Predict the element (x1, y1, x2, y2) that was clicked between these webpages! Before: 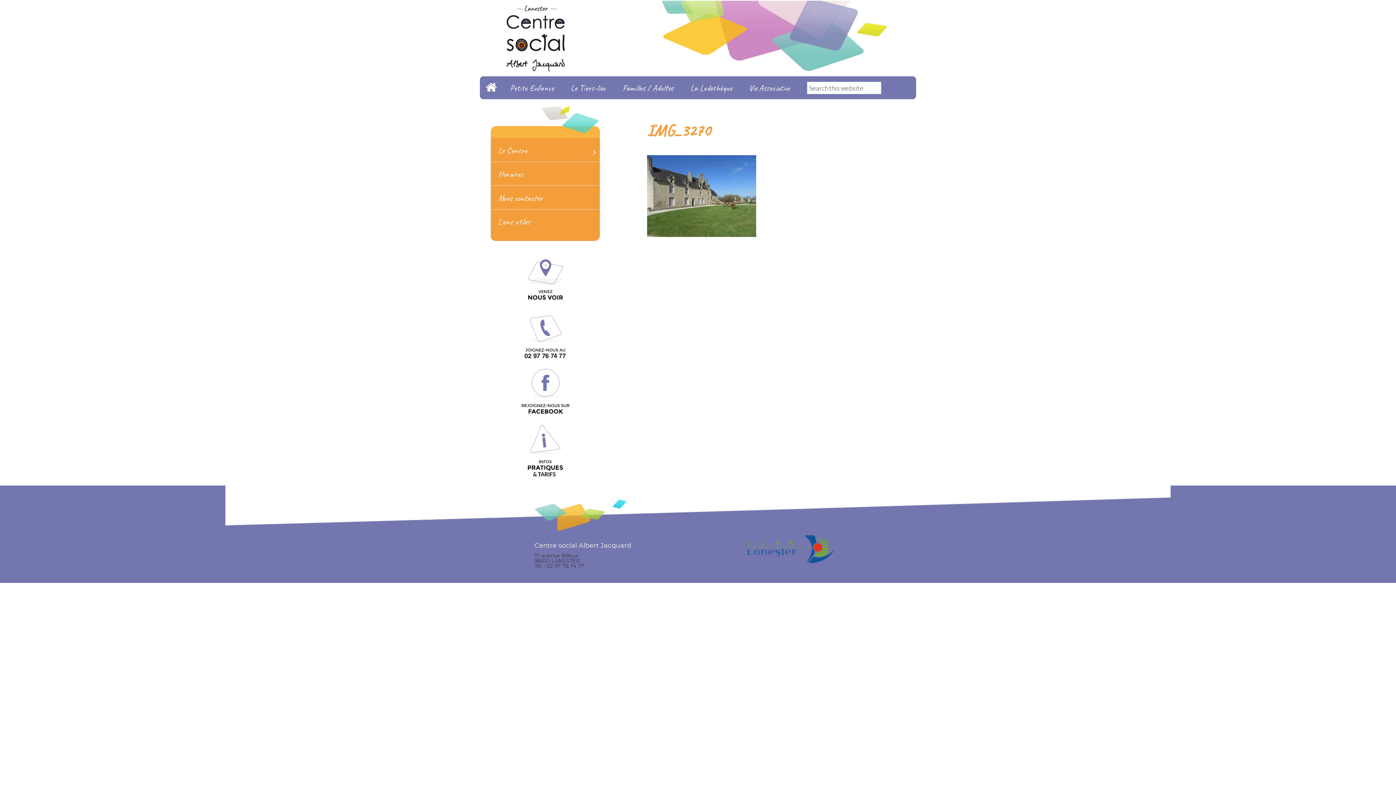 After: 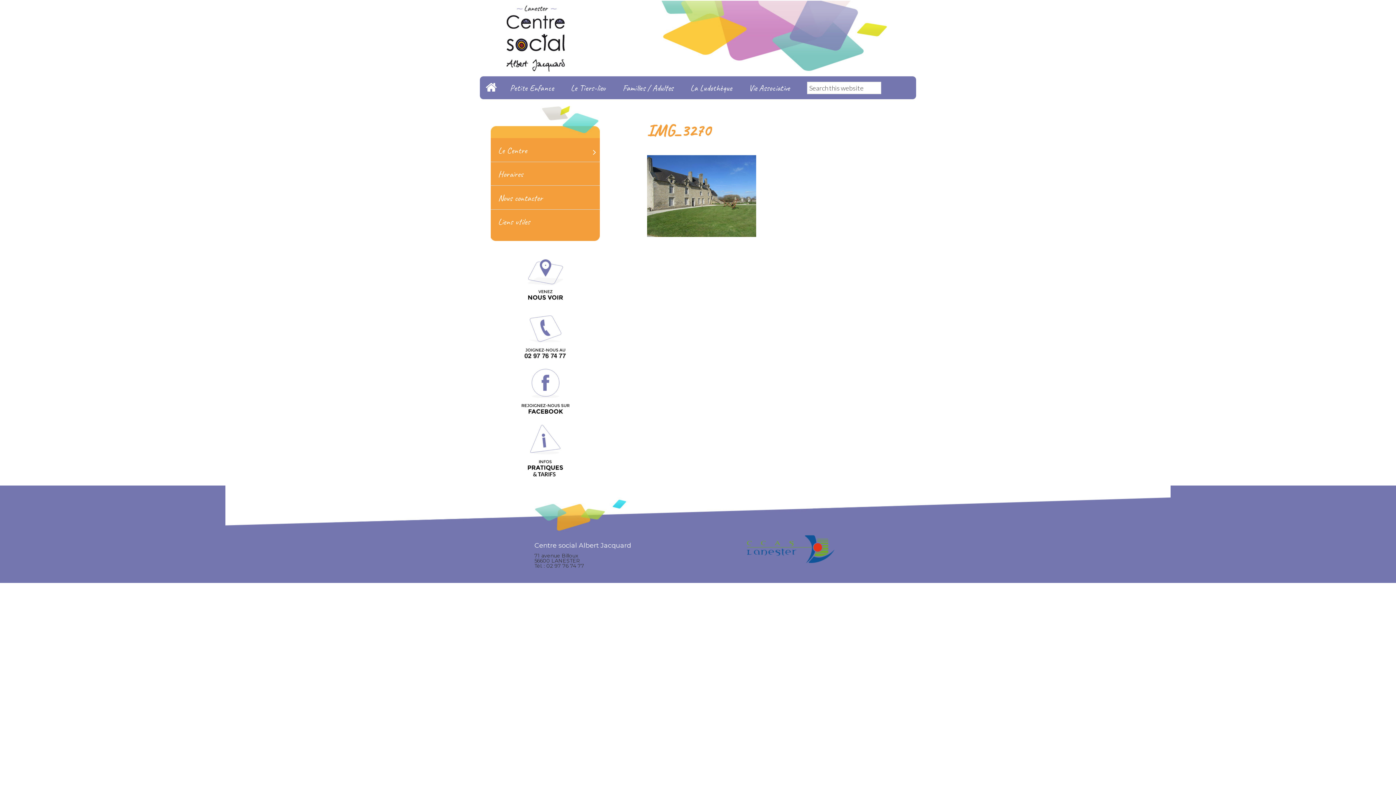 Action: bbox: (480, 367, 610, 418)